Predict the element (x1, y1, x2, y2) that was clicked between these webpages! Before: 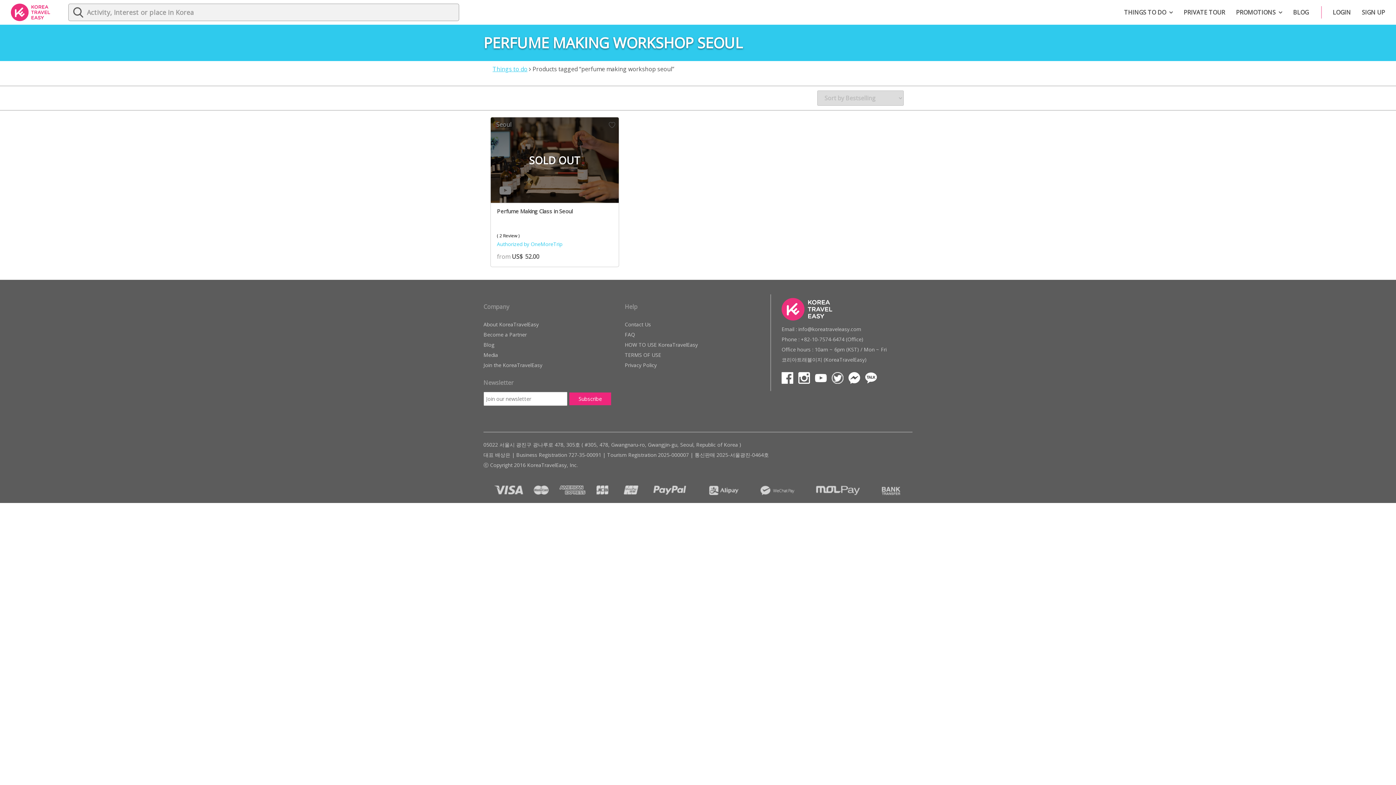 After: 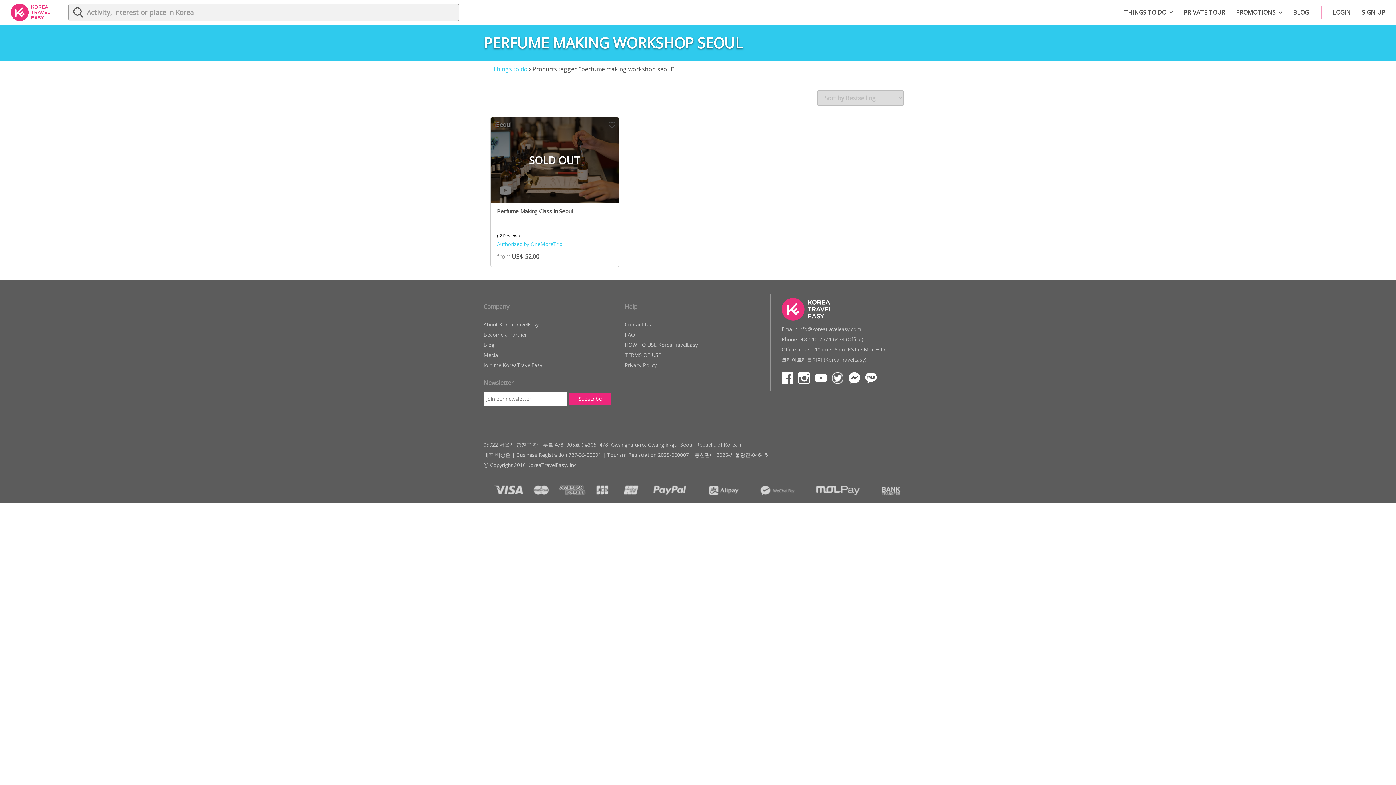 Action: bbox: (781, 374, 793, 381)